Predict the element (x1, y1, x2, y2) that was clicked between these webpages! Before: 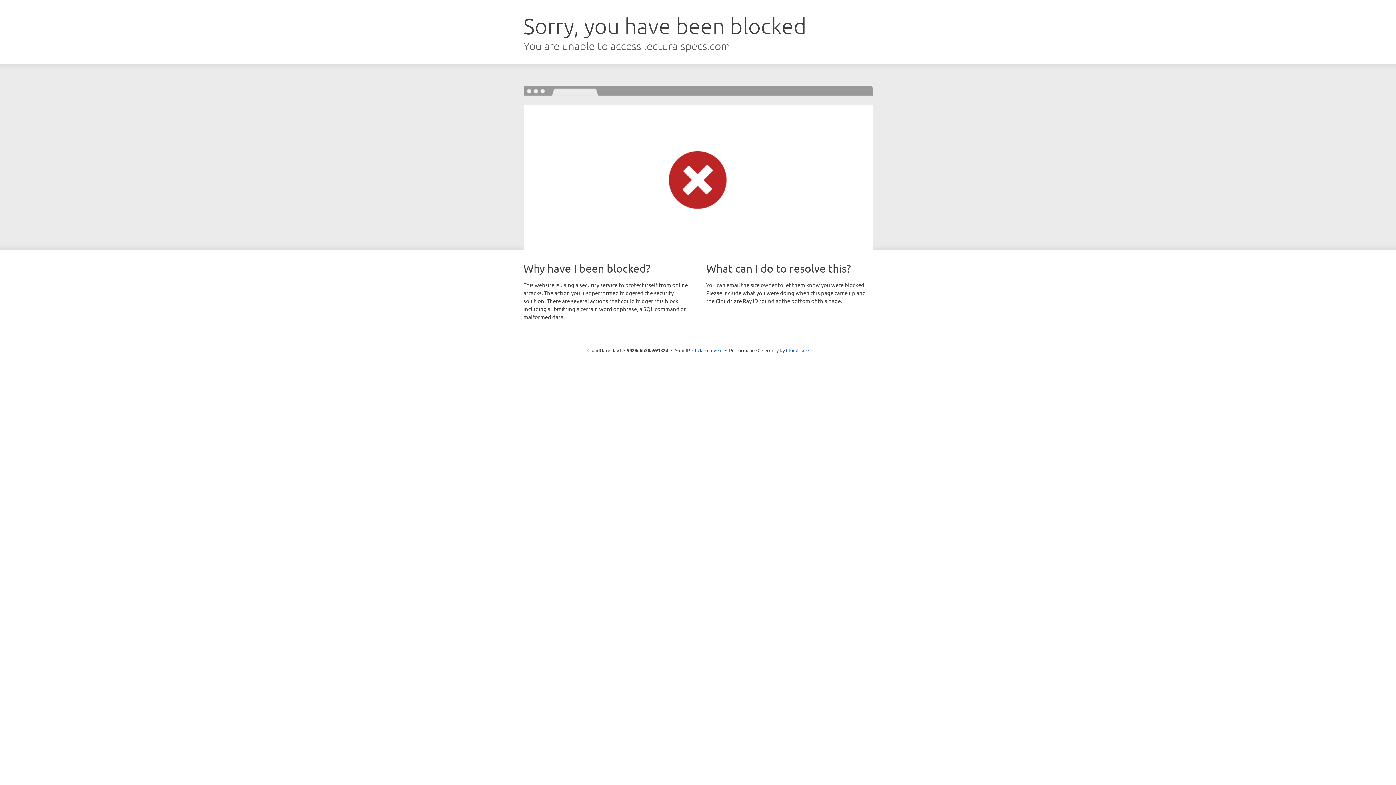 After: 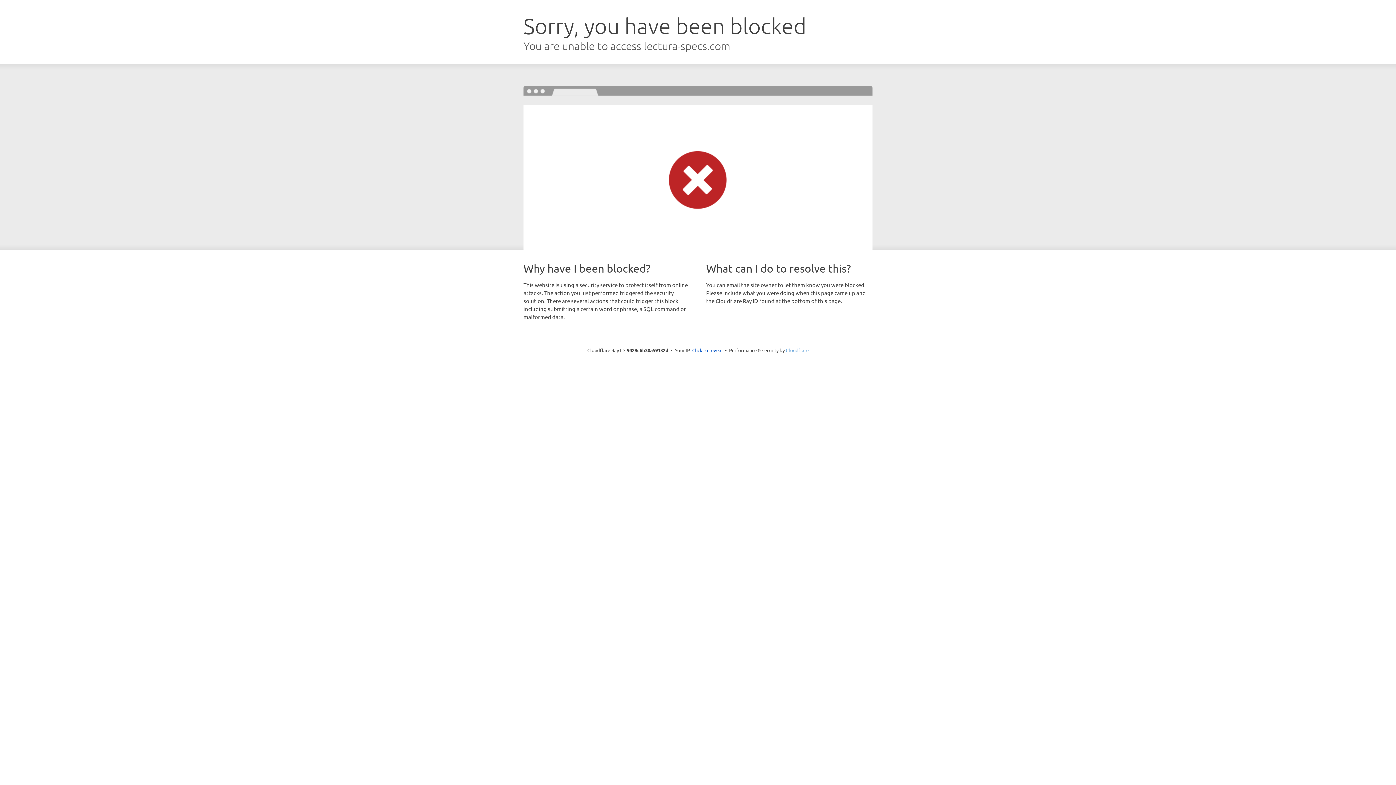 Action: label: Cloudflare bbox: (786, 347, 808, 353)